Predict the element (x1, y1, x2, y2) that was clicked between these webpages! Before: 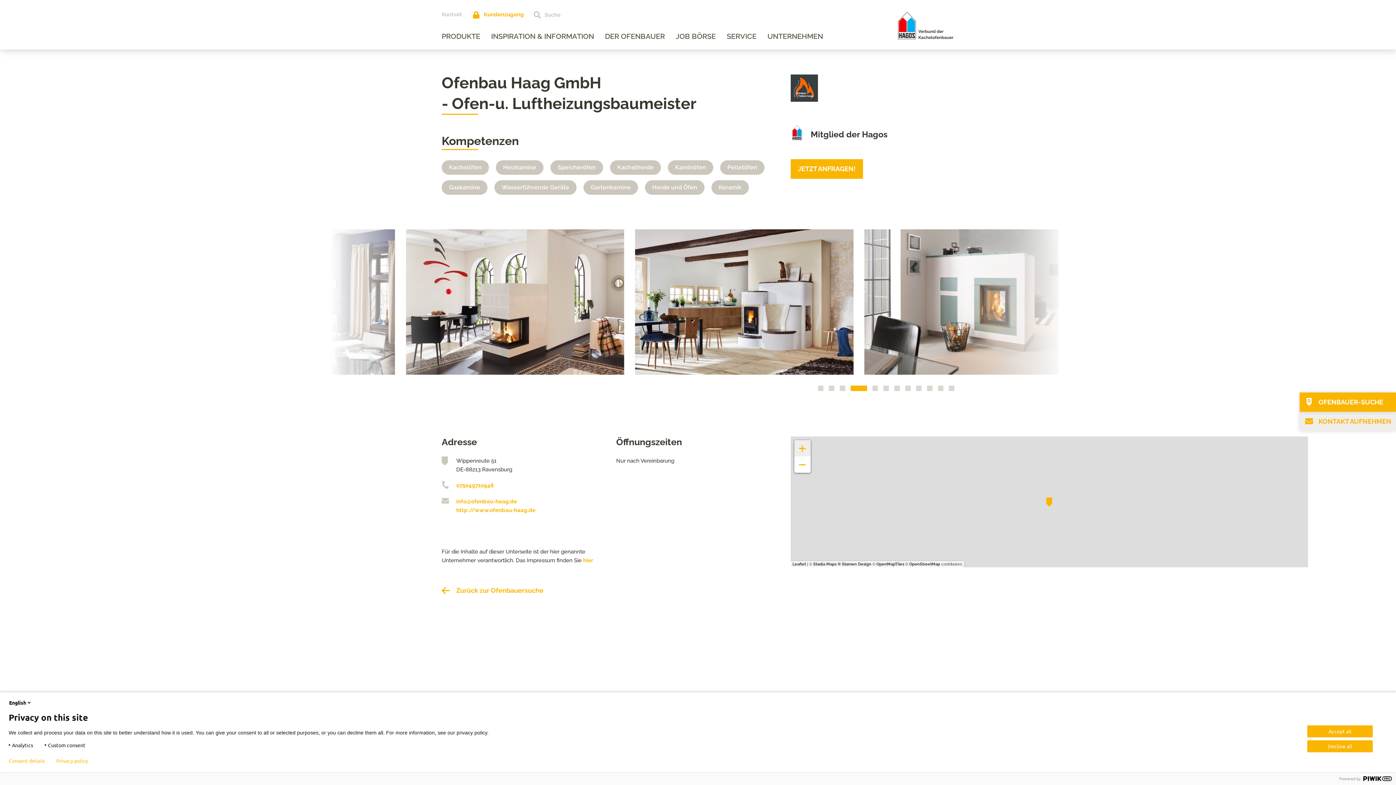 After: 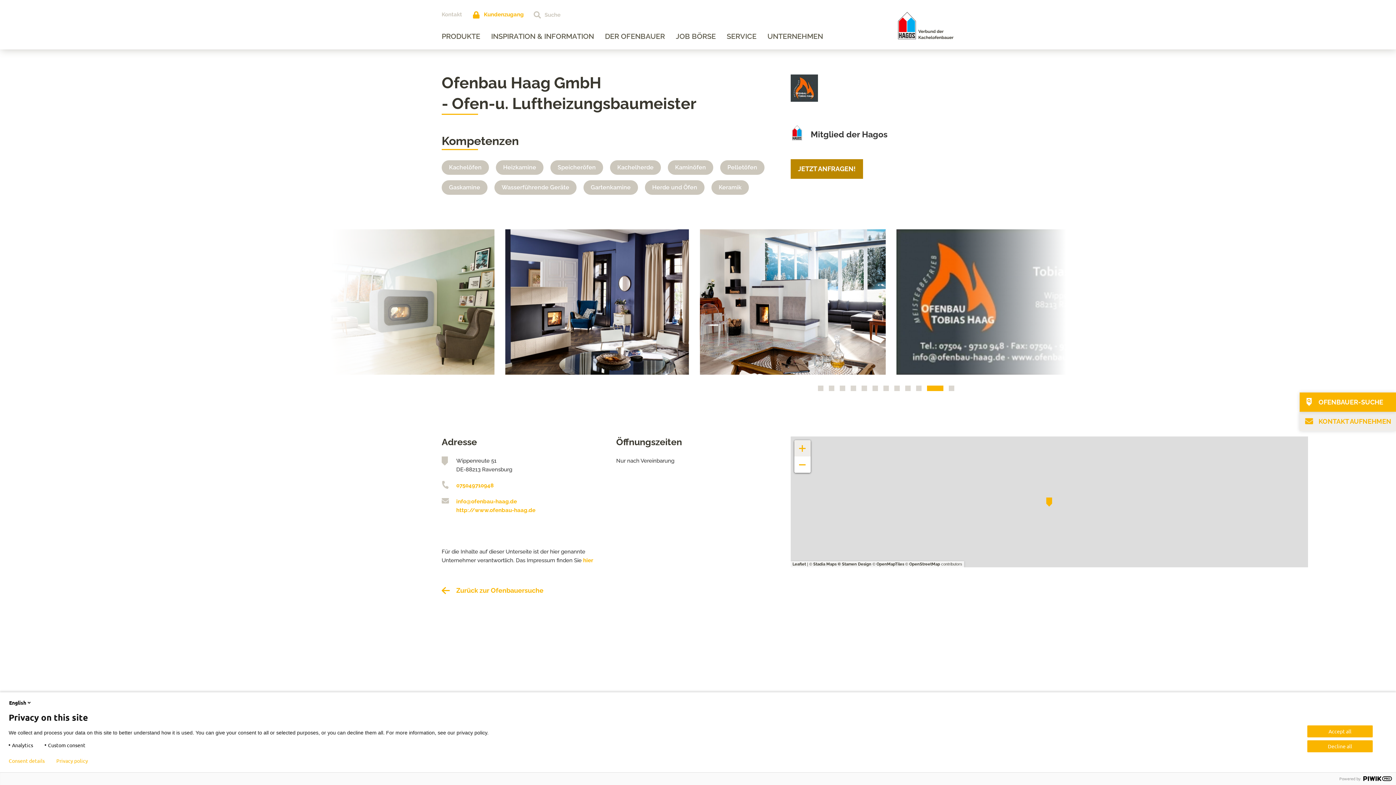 Action: bbox: (790, 159, 863, 178) label: JETZT ANFRAGEN!